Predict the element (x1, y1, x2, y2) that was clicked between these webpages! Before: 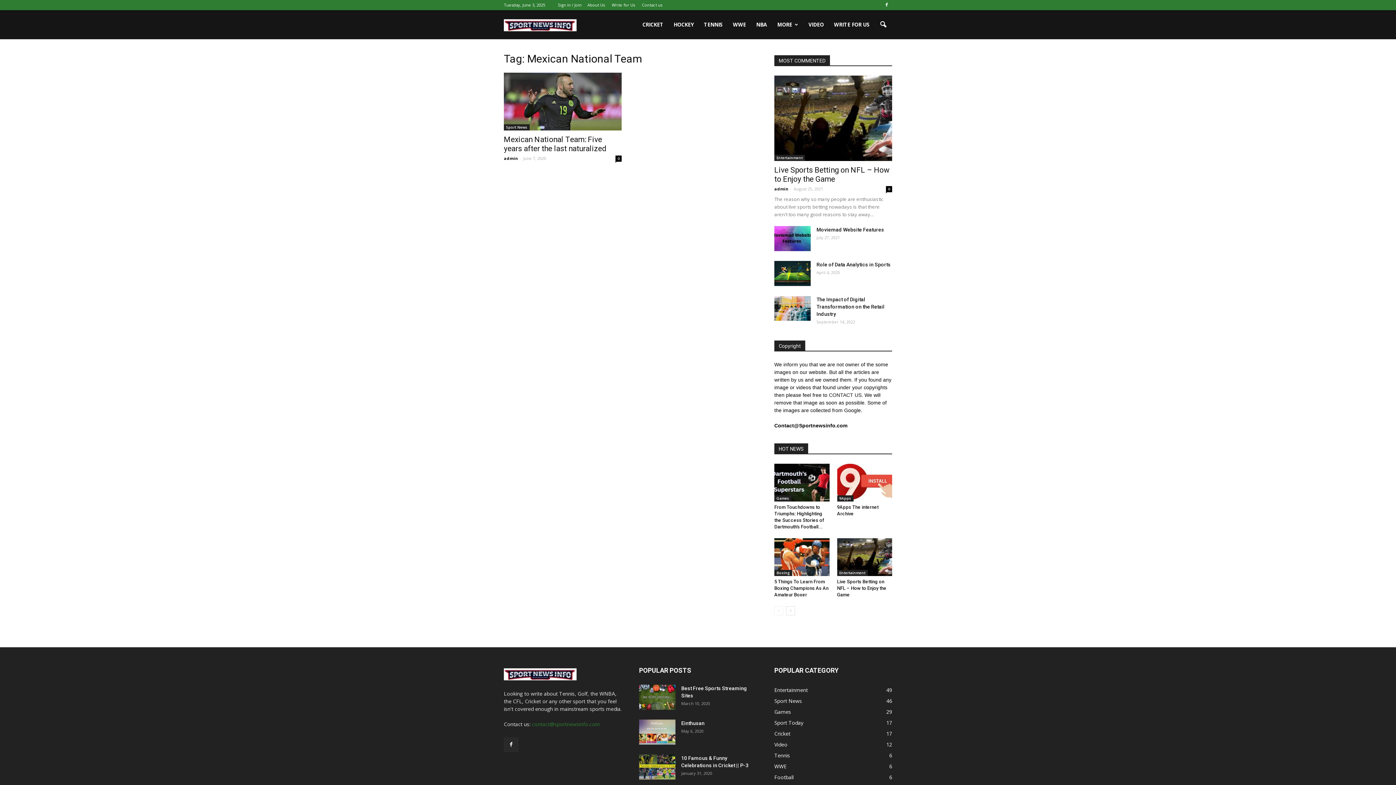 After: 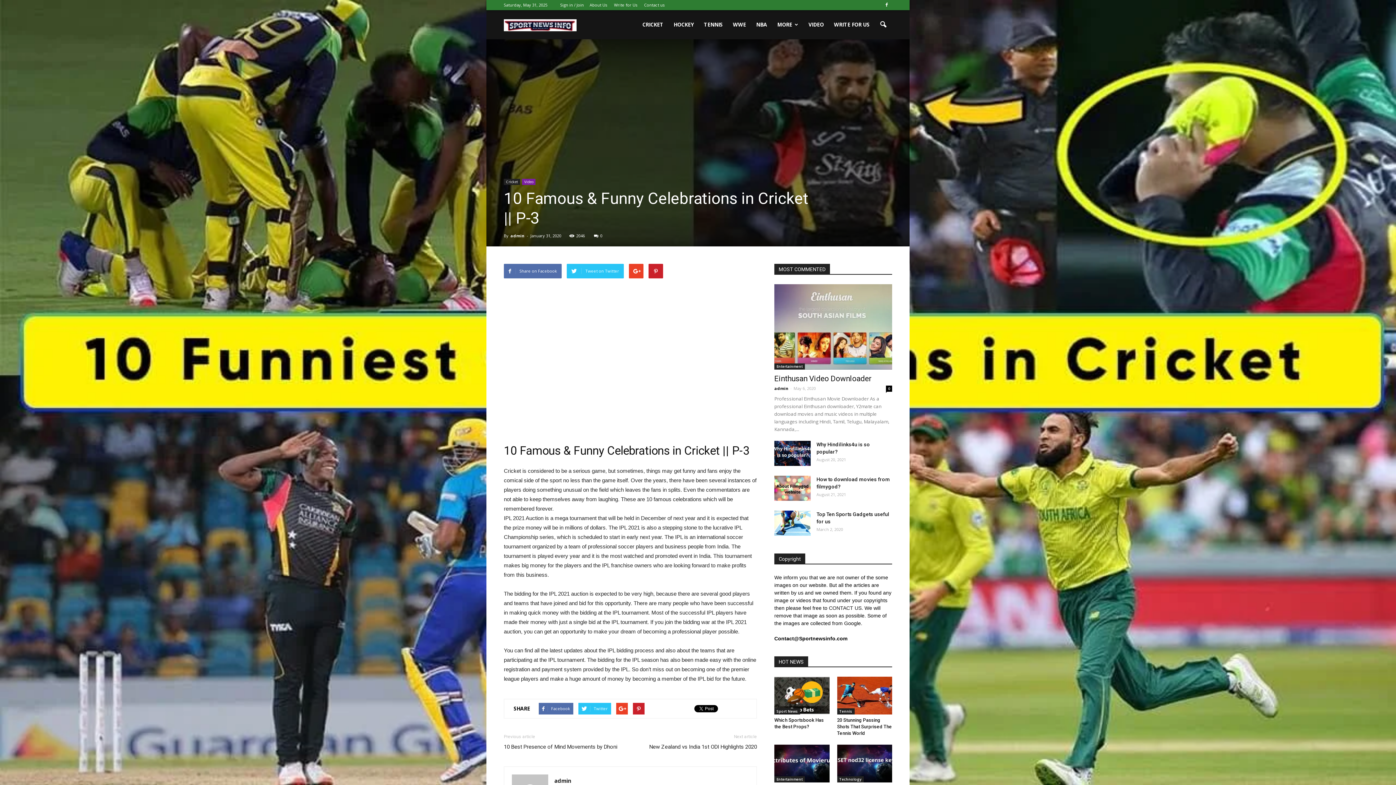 Action: bbox: (639, 755, 675, 780)